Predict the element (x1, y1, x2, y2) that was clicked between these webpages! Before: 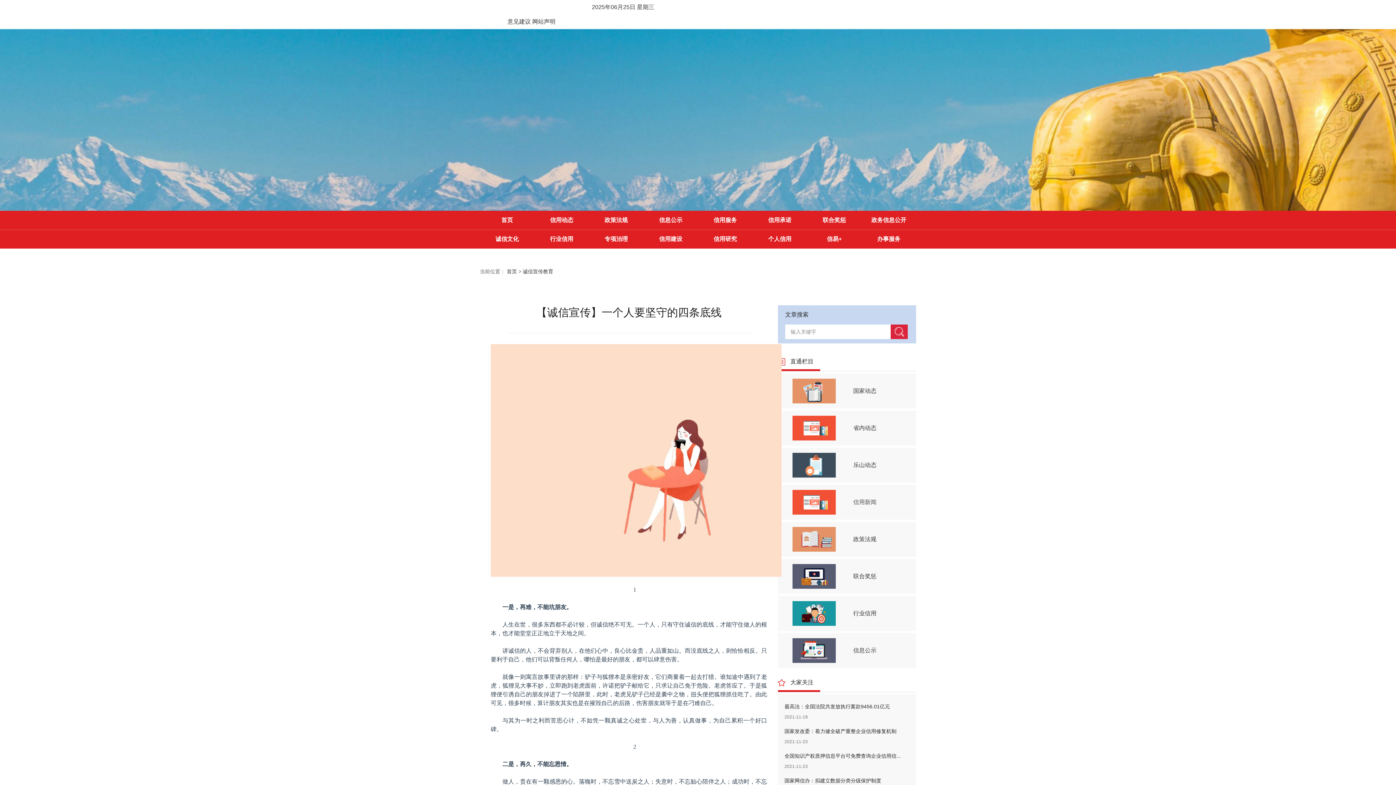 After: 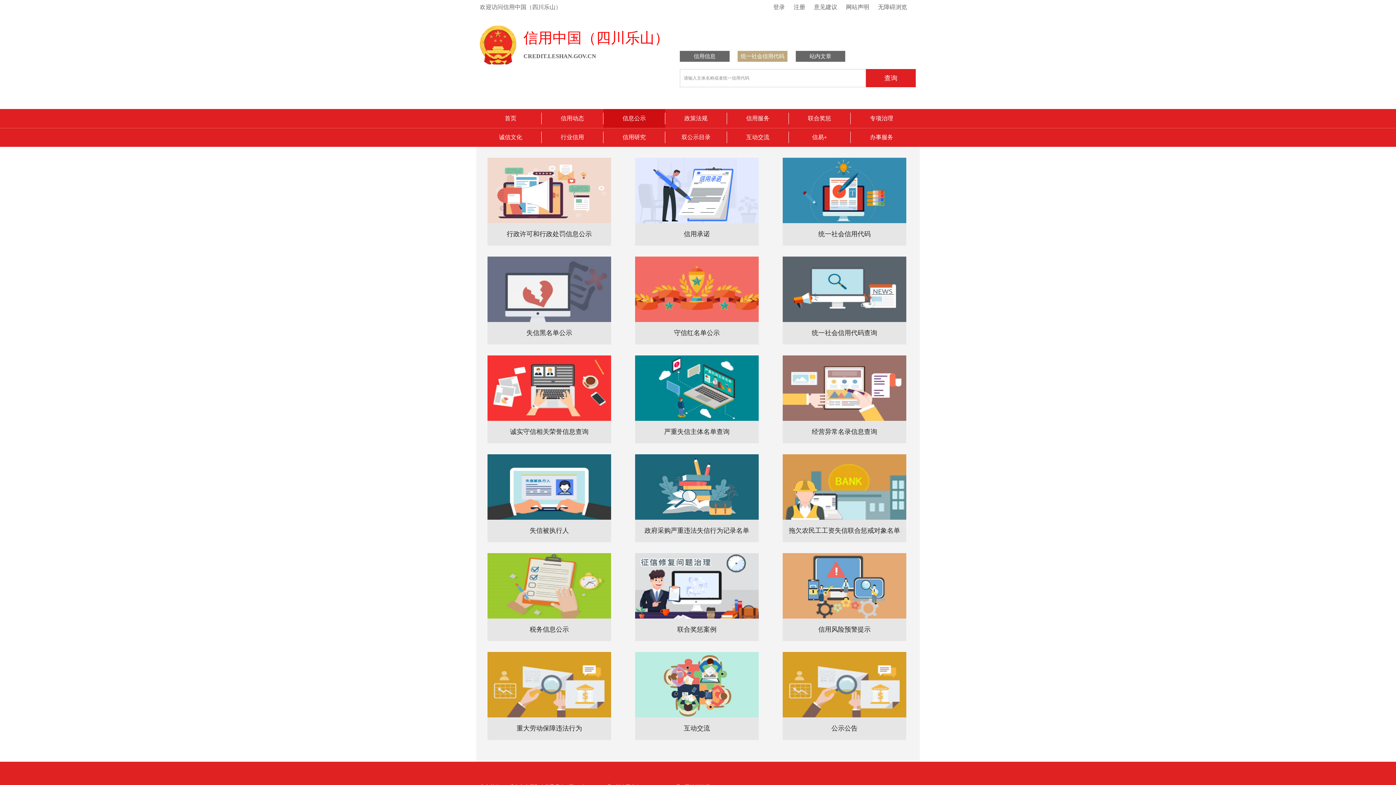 Action: label: 信息公示 bbox: (853, 647, 876, 653)